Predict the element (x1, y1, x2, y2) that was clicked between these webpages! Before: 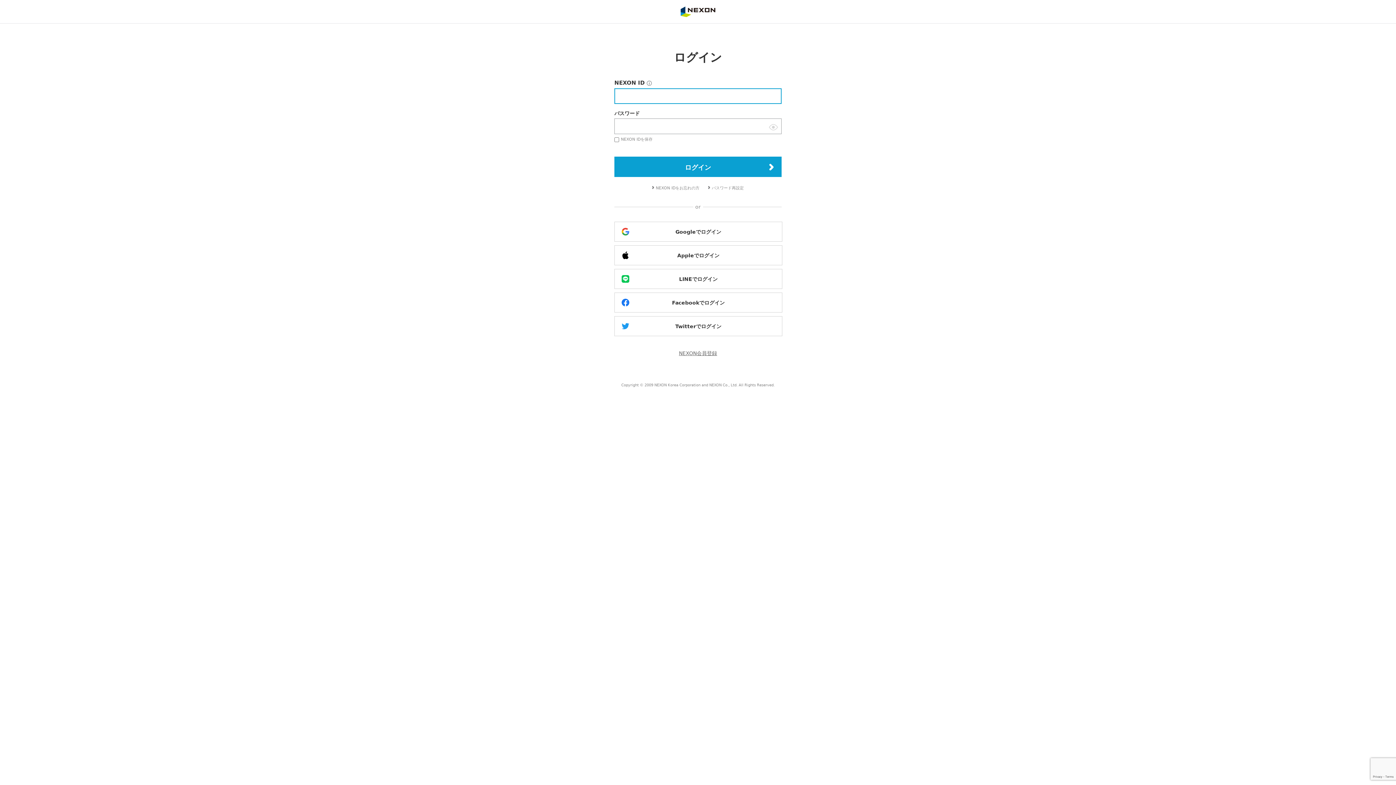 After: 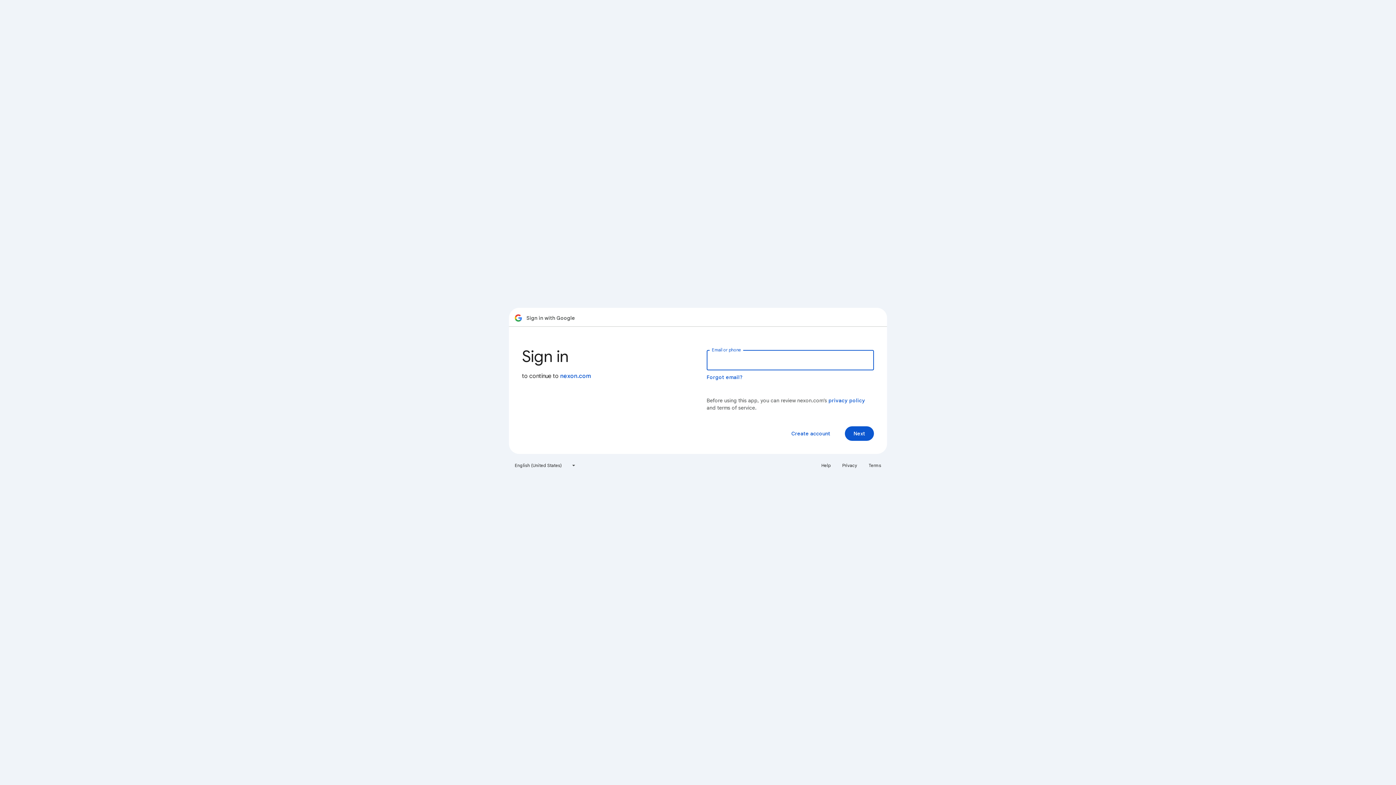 Action: label: Googleでログイン bbox: (614, 221, 782, 241)